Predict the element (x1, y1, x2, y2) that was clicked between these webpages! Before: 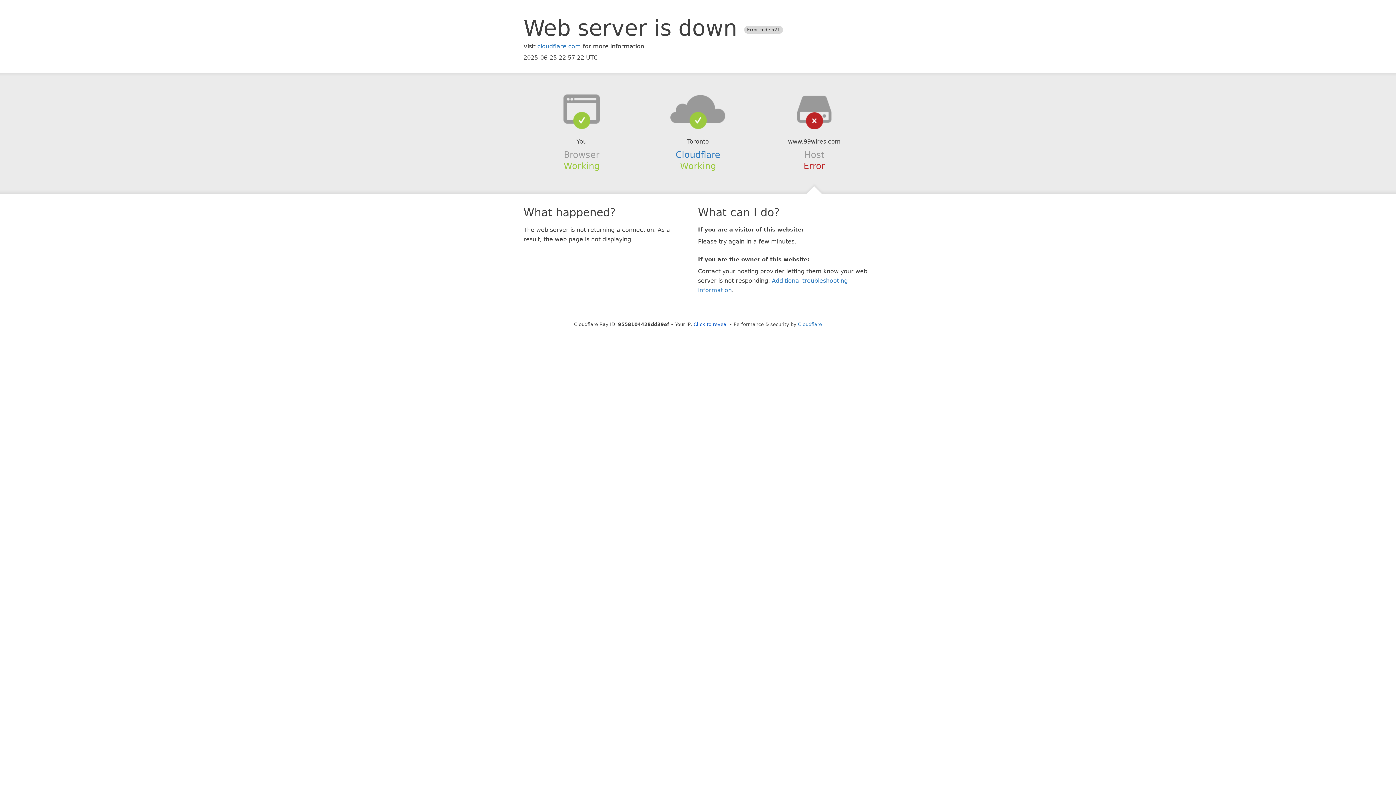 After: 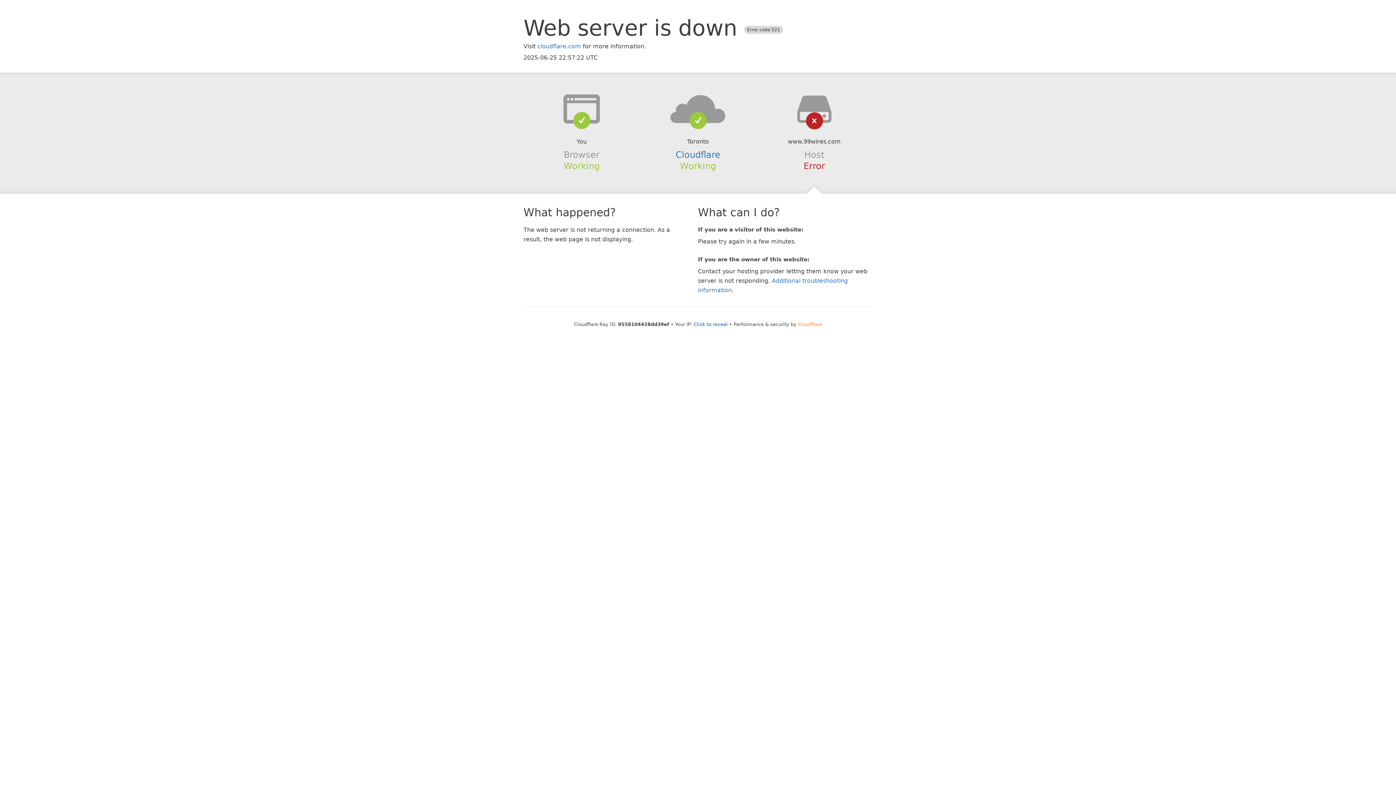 Action: bbox: (798, 321, 822, 327) label: Cloudflare